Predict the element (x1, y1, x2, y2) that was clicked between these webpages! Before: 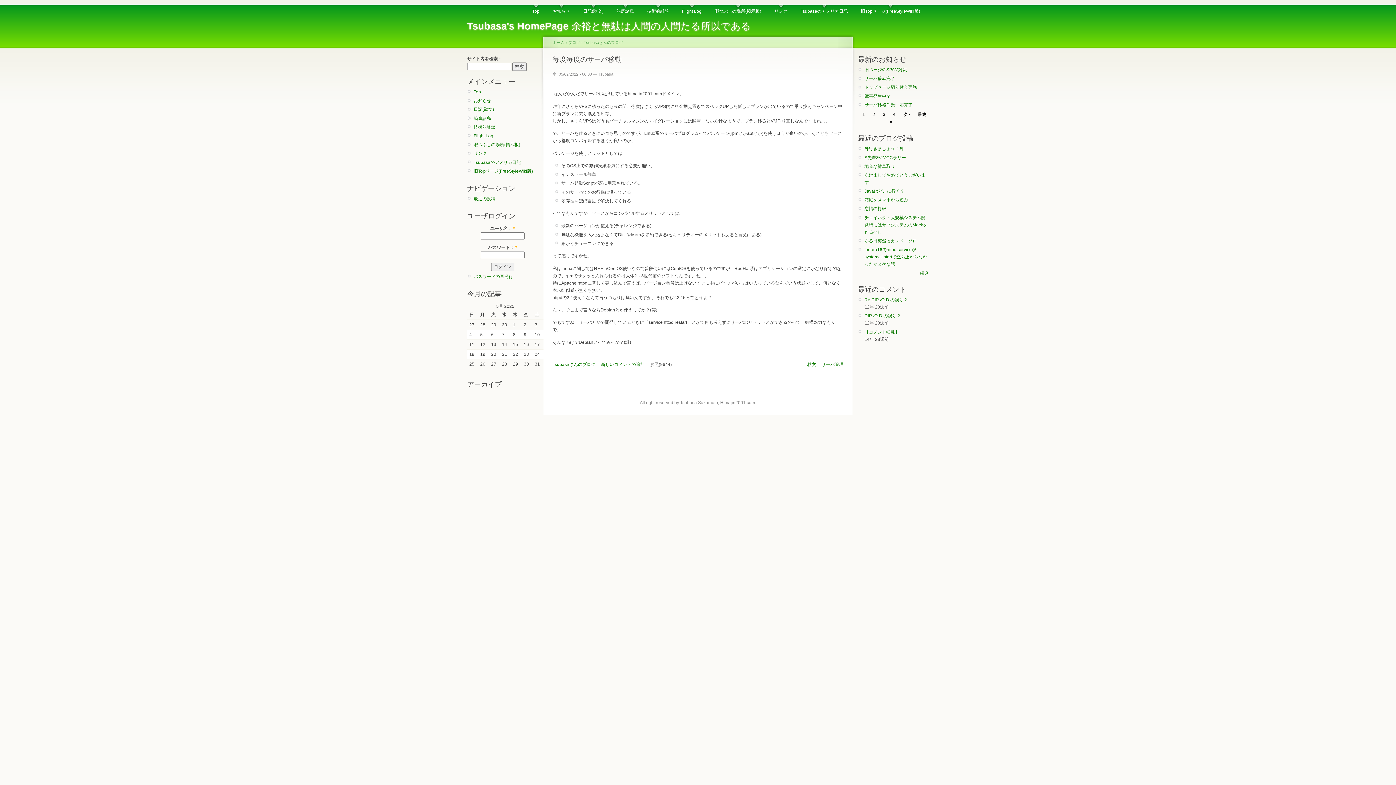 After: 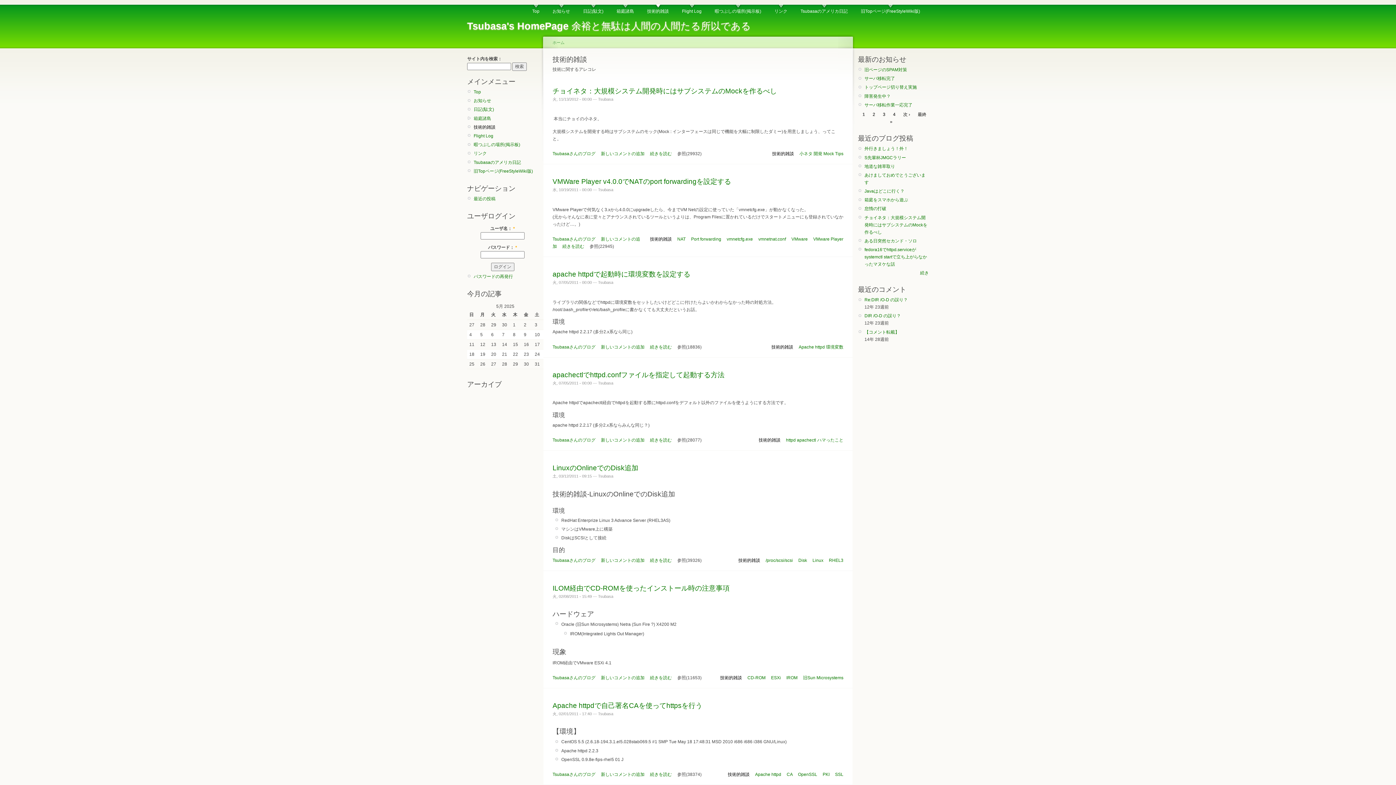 Action: bbox: (473, 123, 538, 130) label: 技術的雑談